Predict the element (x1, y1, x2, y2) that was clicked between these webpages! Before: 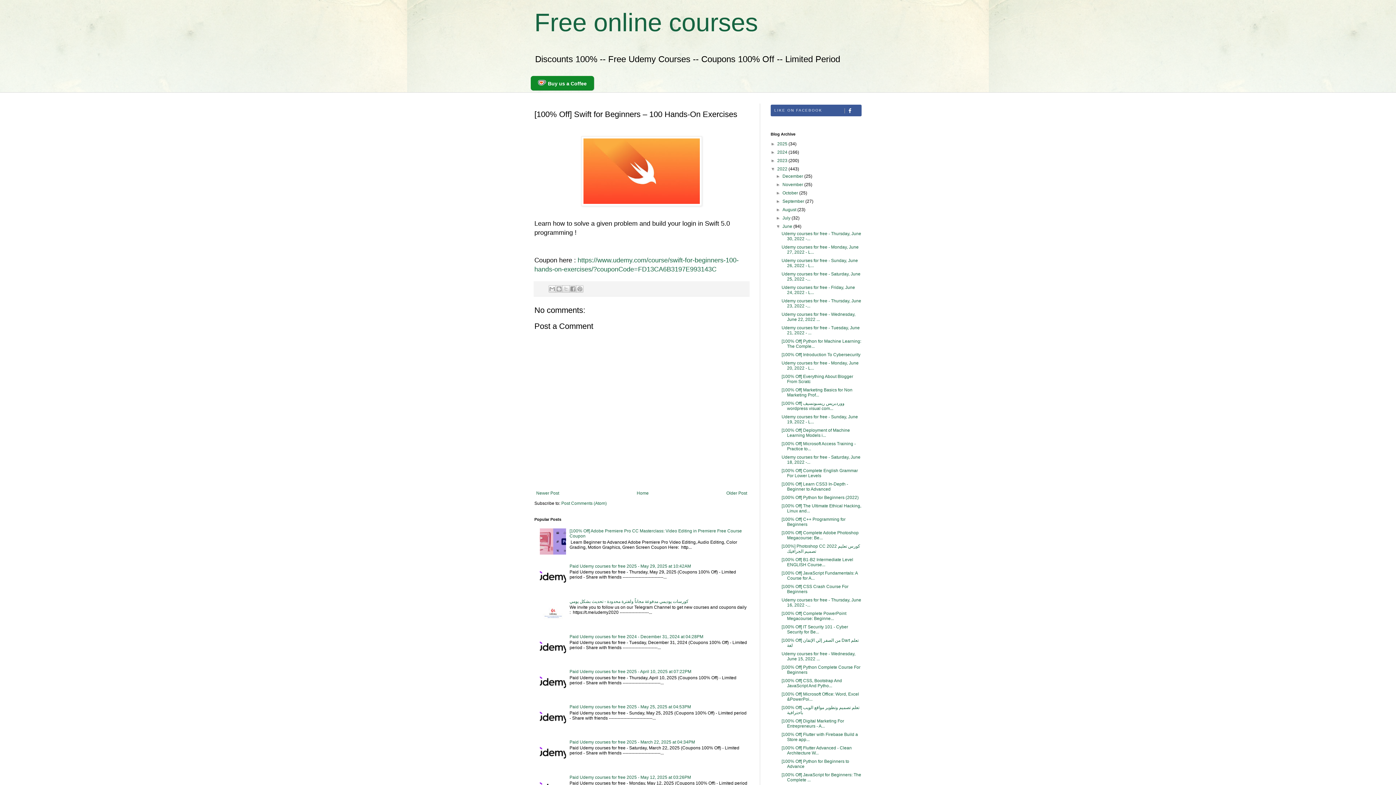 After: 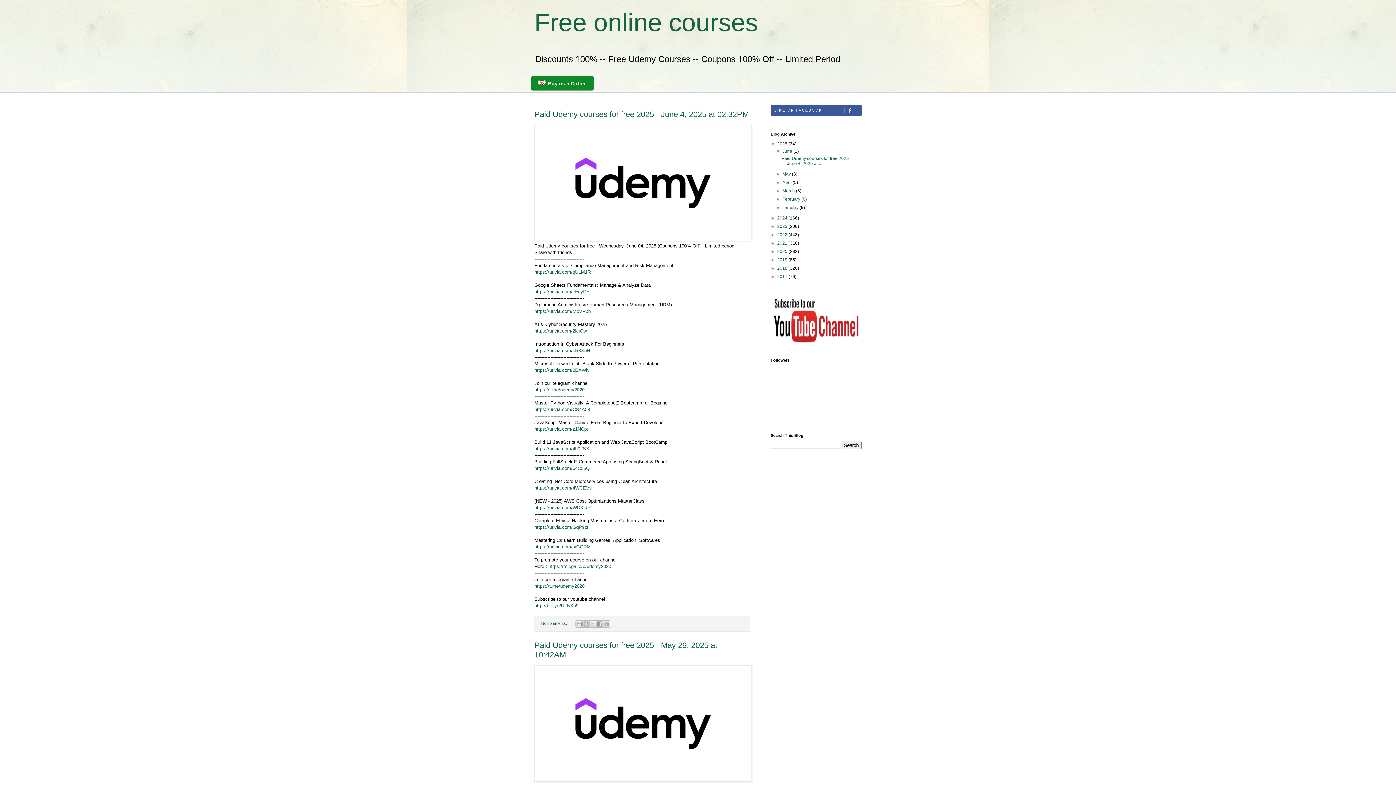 Action: bbox: (635, 489, 650, 497) label: Home